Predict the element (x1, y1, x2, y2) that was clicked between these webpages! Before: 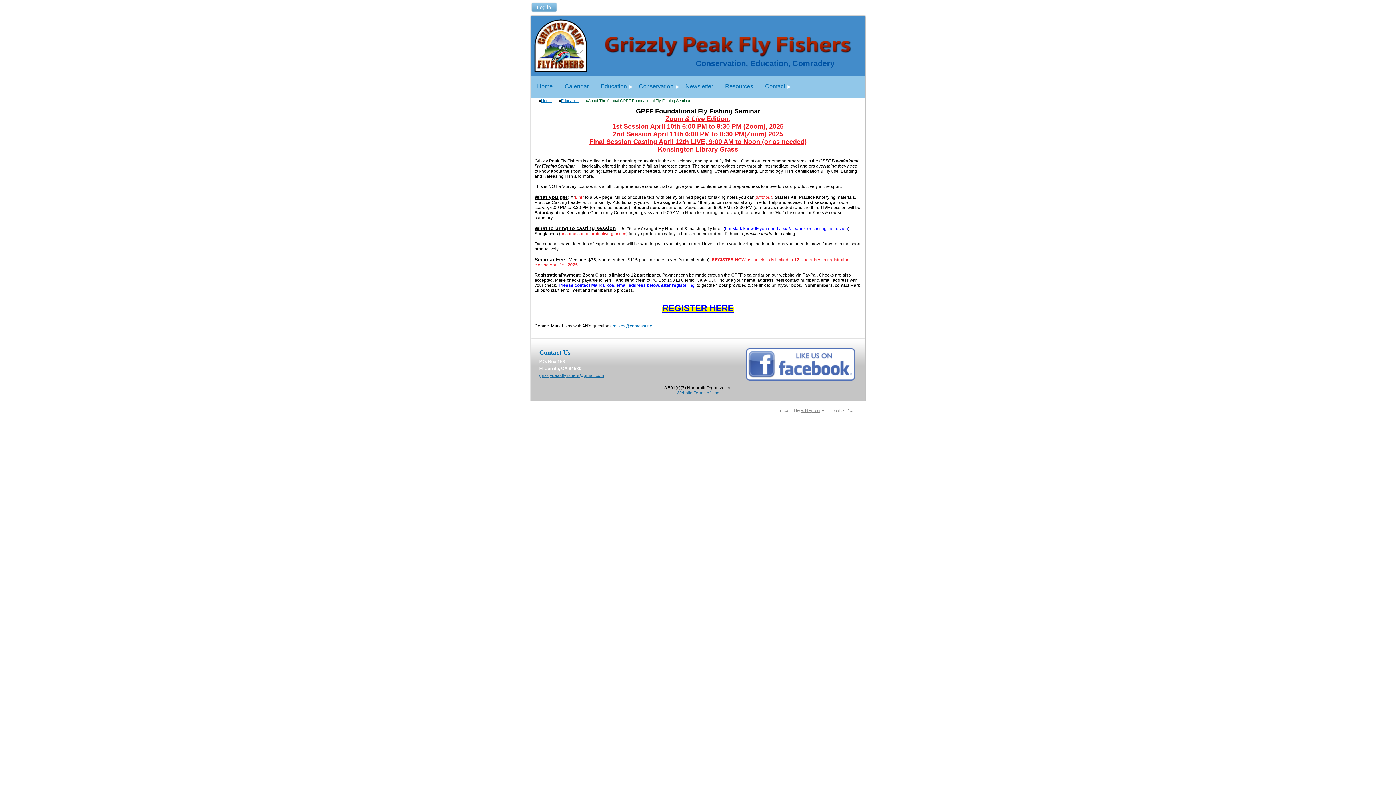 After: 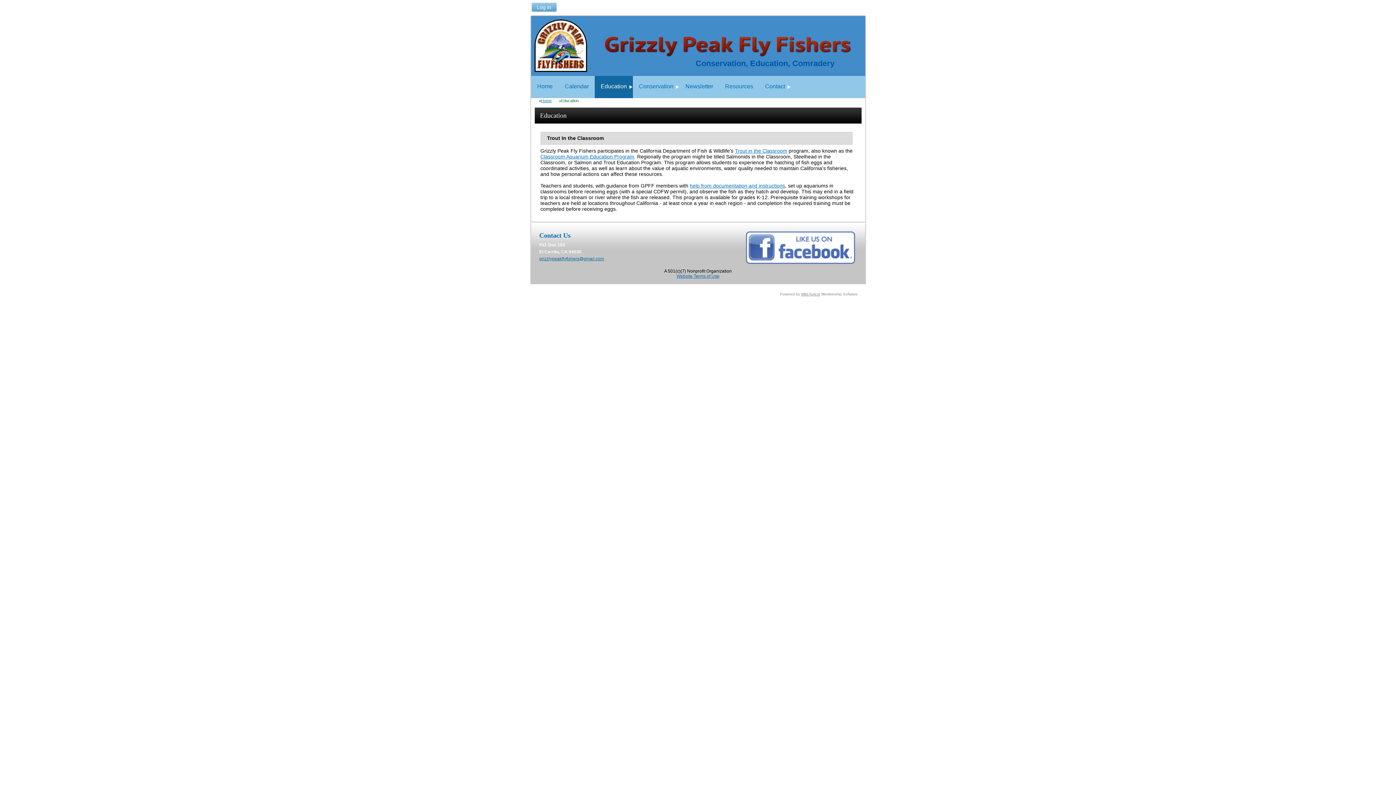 Action: bbox: (561, 98, 578, 102) label: Education